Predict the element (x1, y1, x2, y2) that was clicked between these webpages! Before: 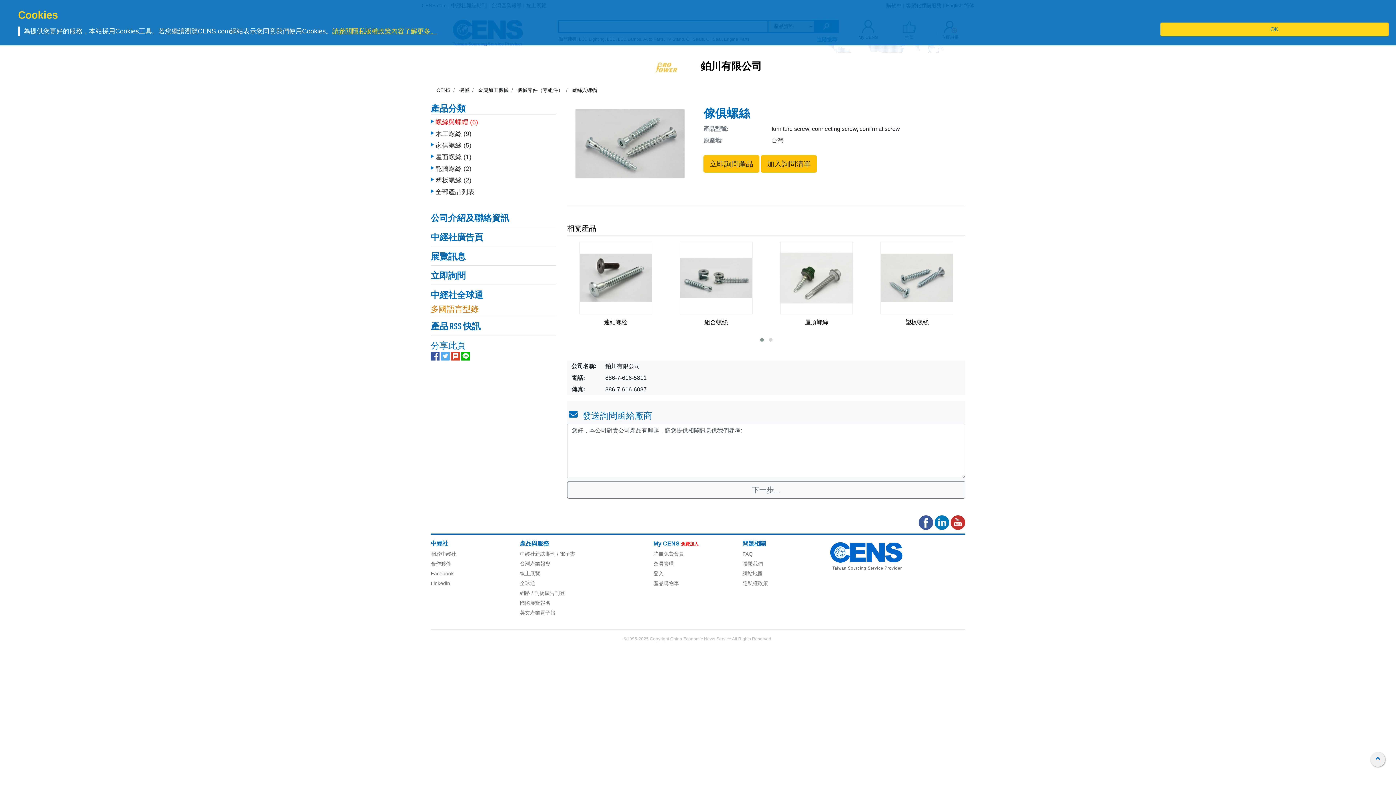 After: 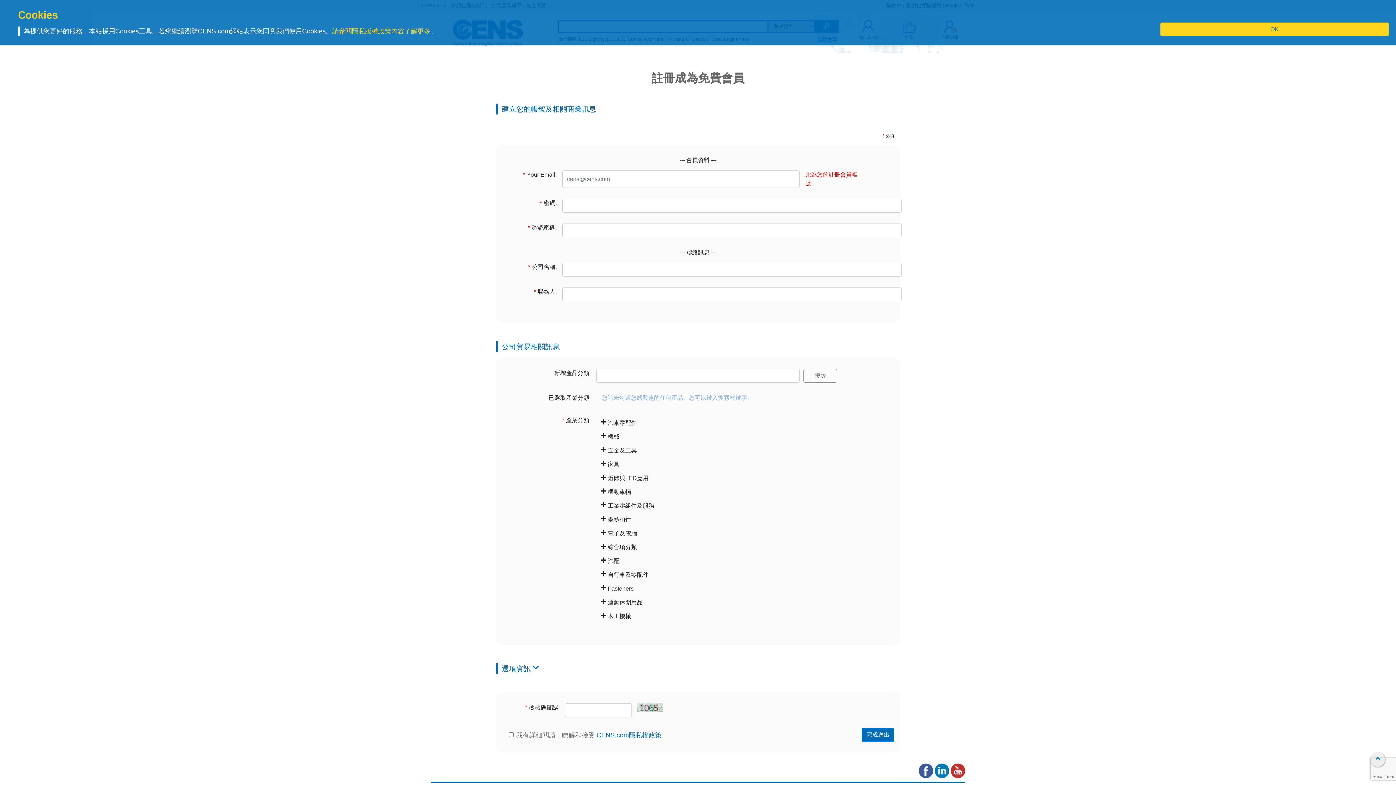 Action: bbox: (653, 551, 684, 557) label: 註冊免費會員